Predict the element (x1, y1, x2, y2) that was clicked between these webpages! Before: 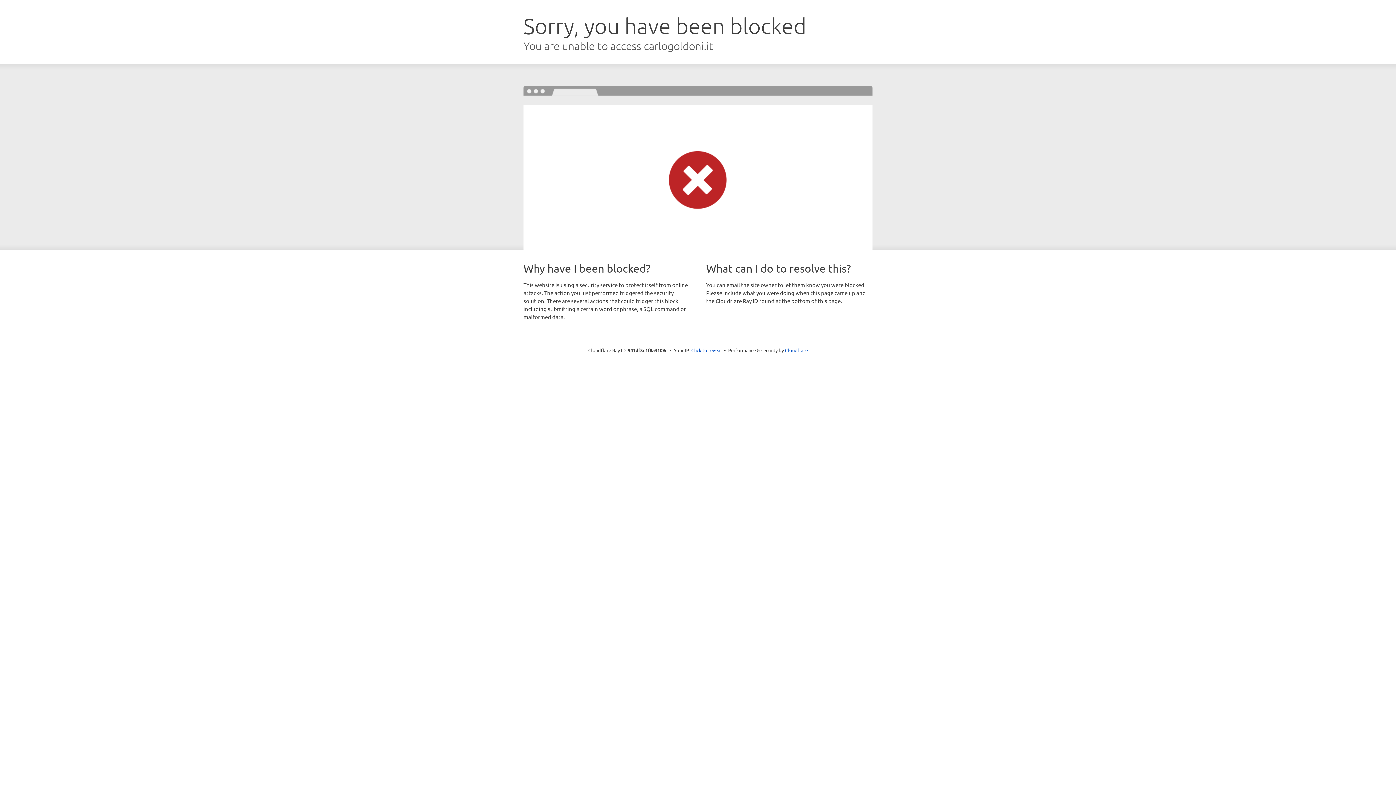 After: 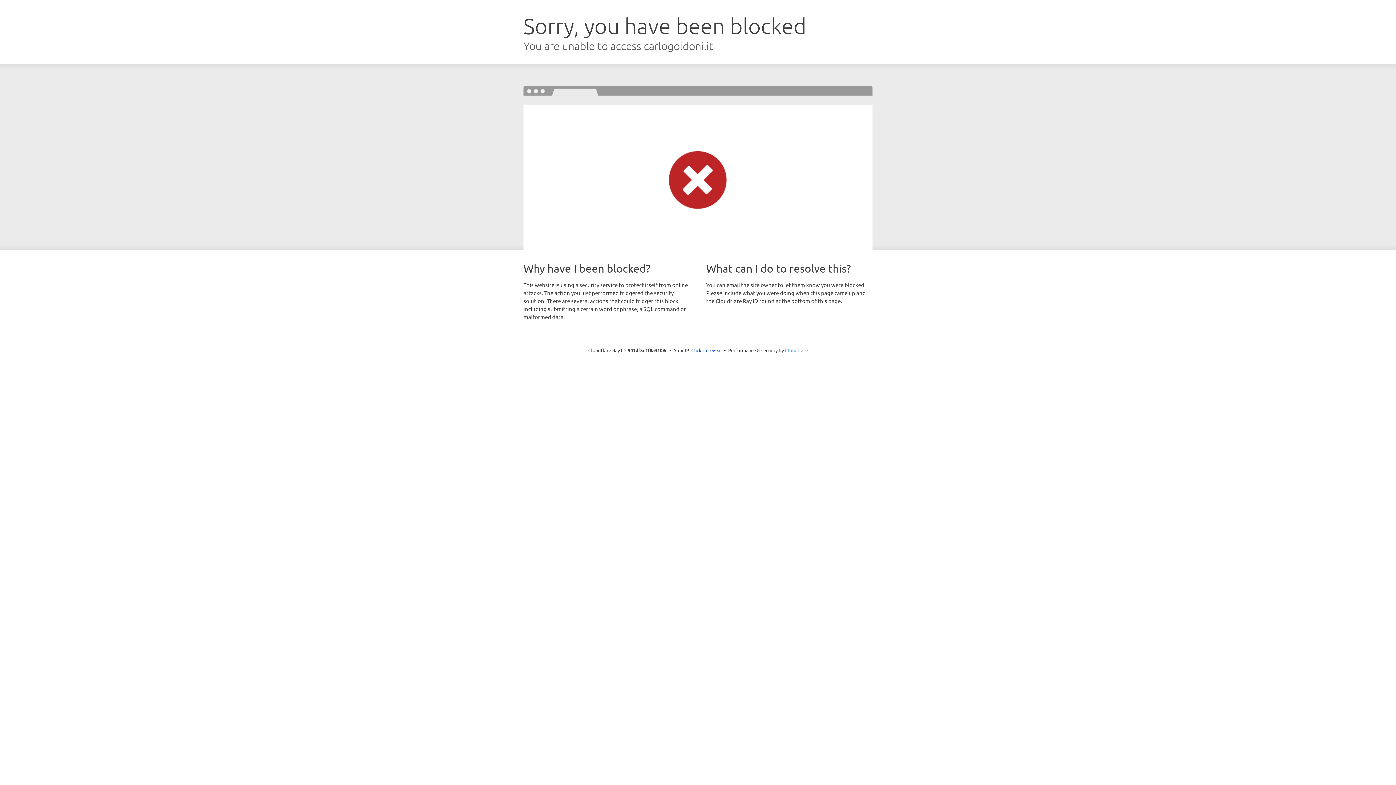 Action: label: Cloudflare bbox: (785, 347, 808, 353)